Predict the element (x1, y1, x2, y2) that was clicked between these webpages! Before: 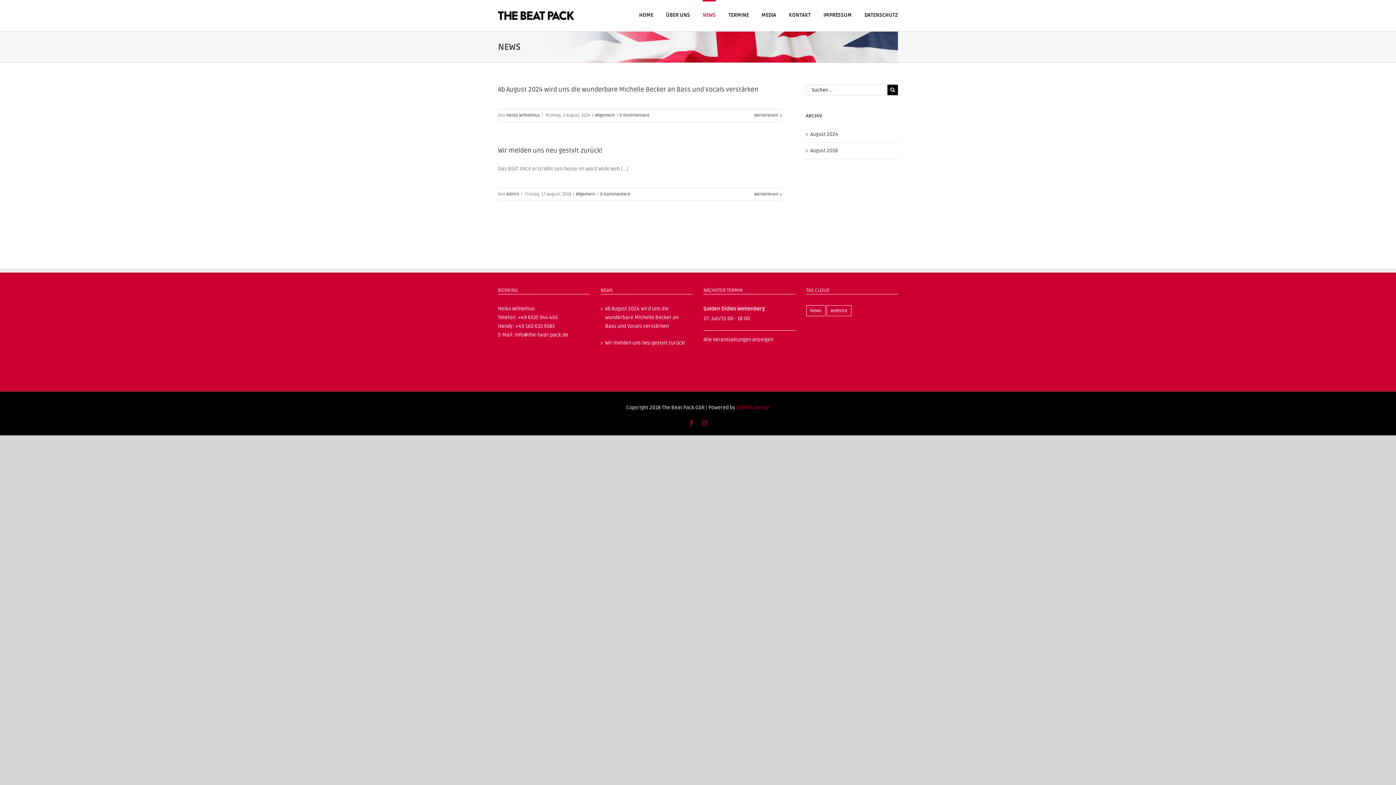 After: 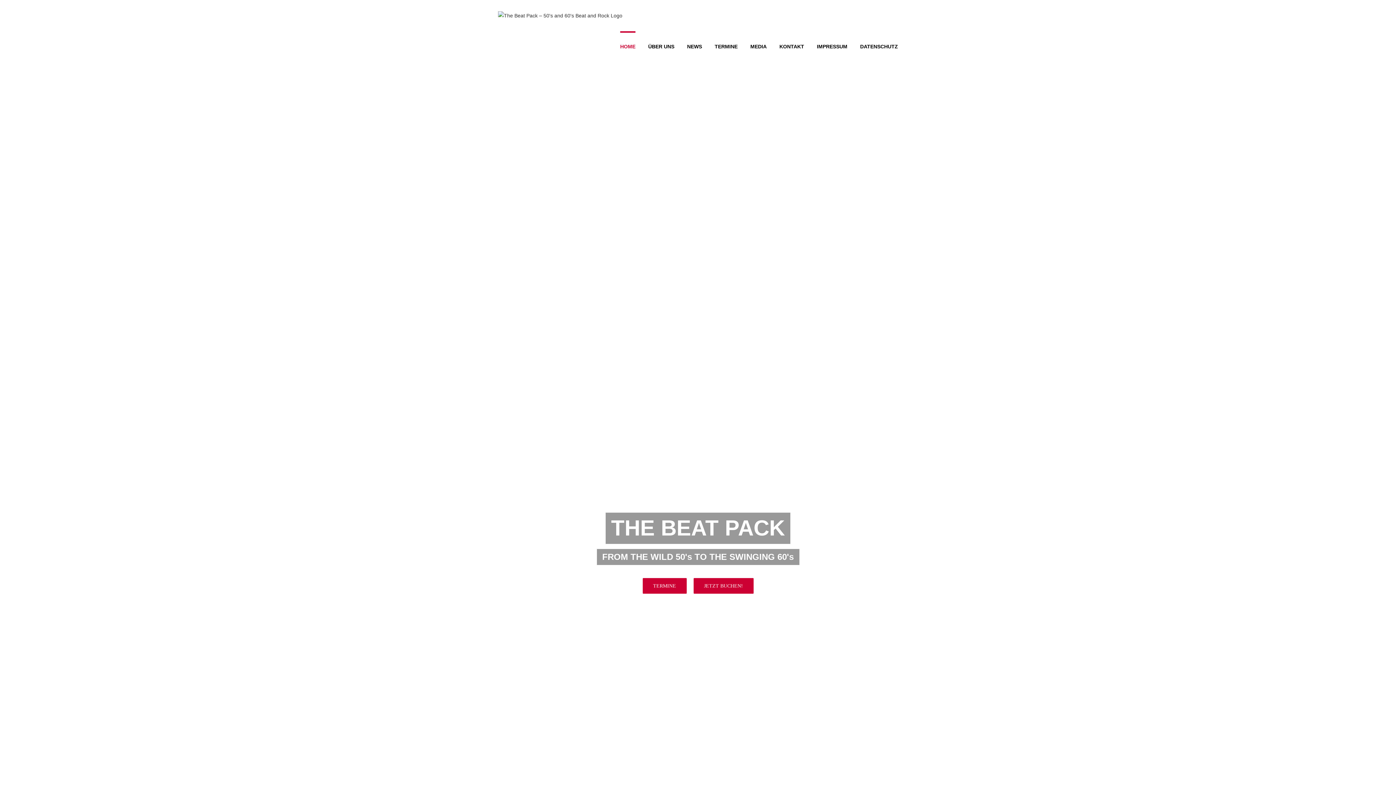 Action: bbox: (639, 0, 653, 29) label: HOME